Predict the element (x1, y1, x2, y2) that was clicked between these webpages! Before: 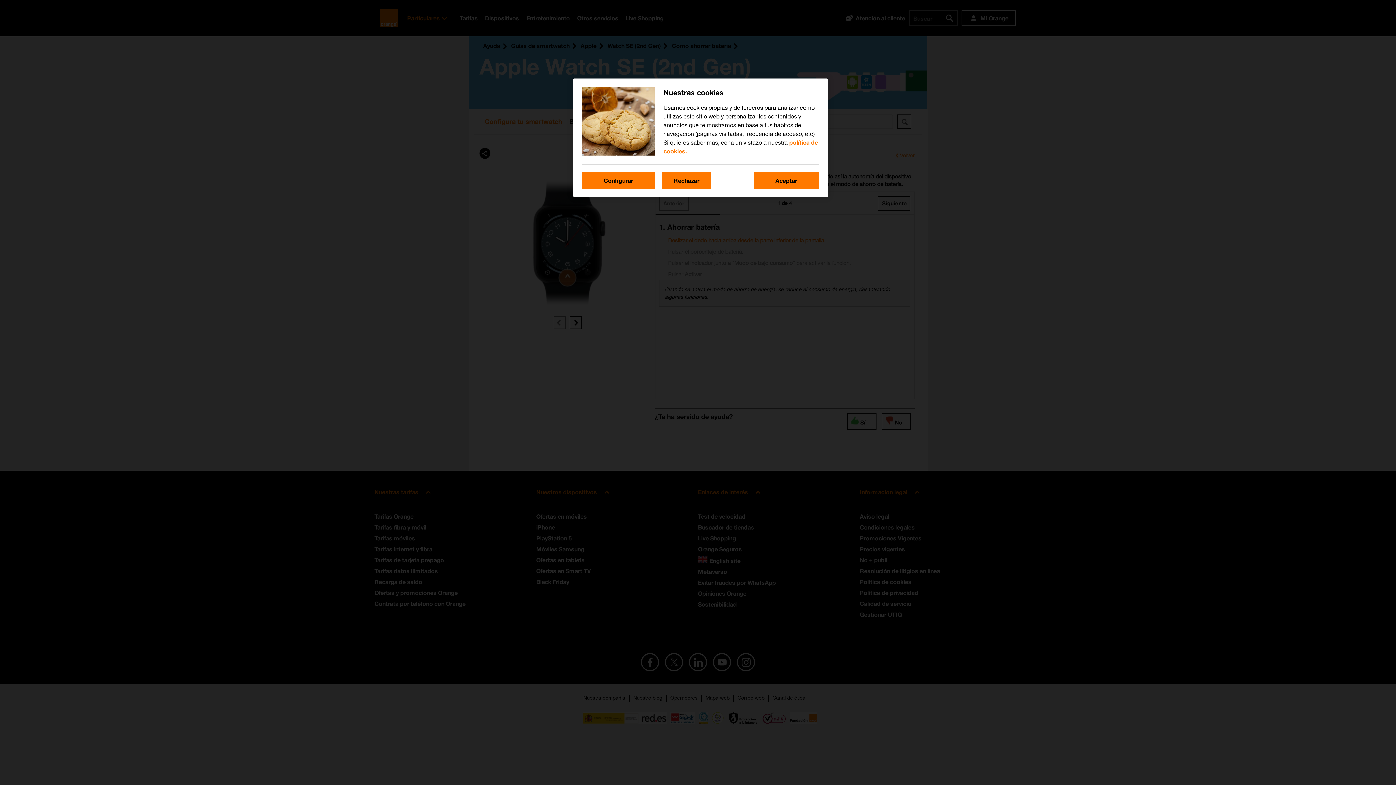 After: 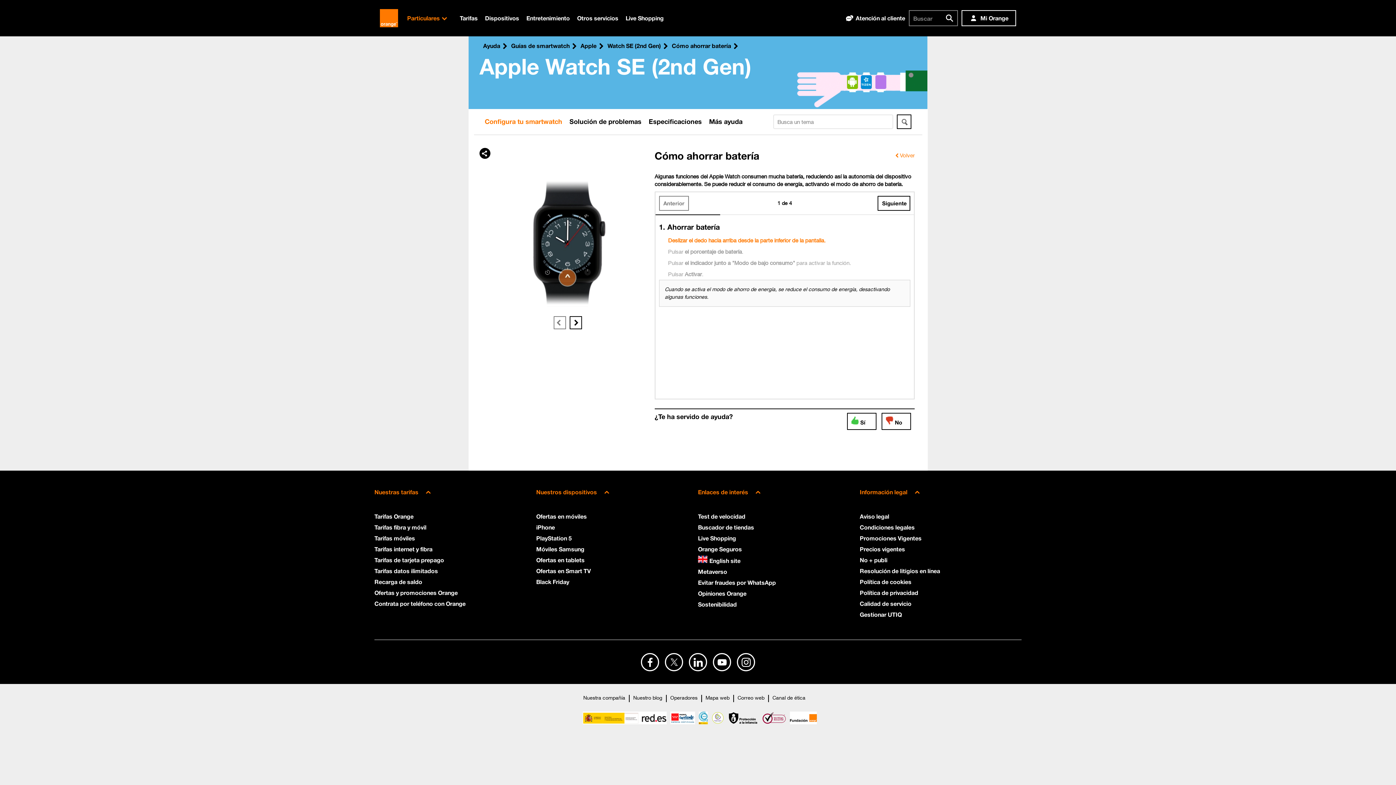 Action: label: Rechazar bbox: (662, 172, 711, 189)